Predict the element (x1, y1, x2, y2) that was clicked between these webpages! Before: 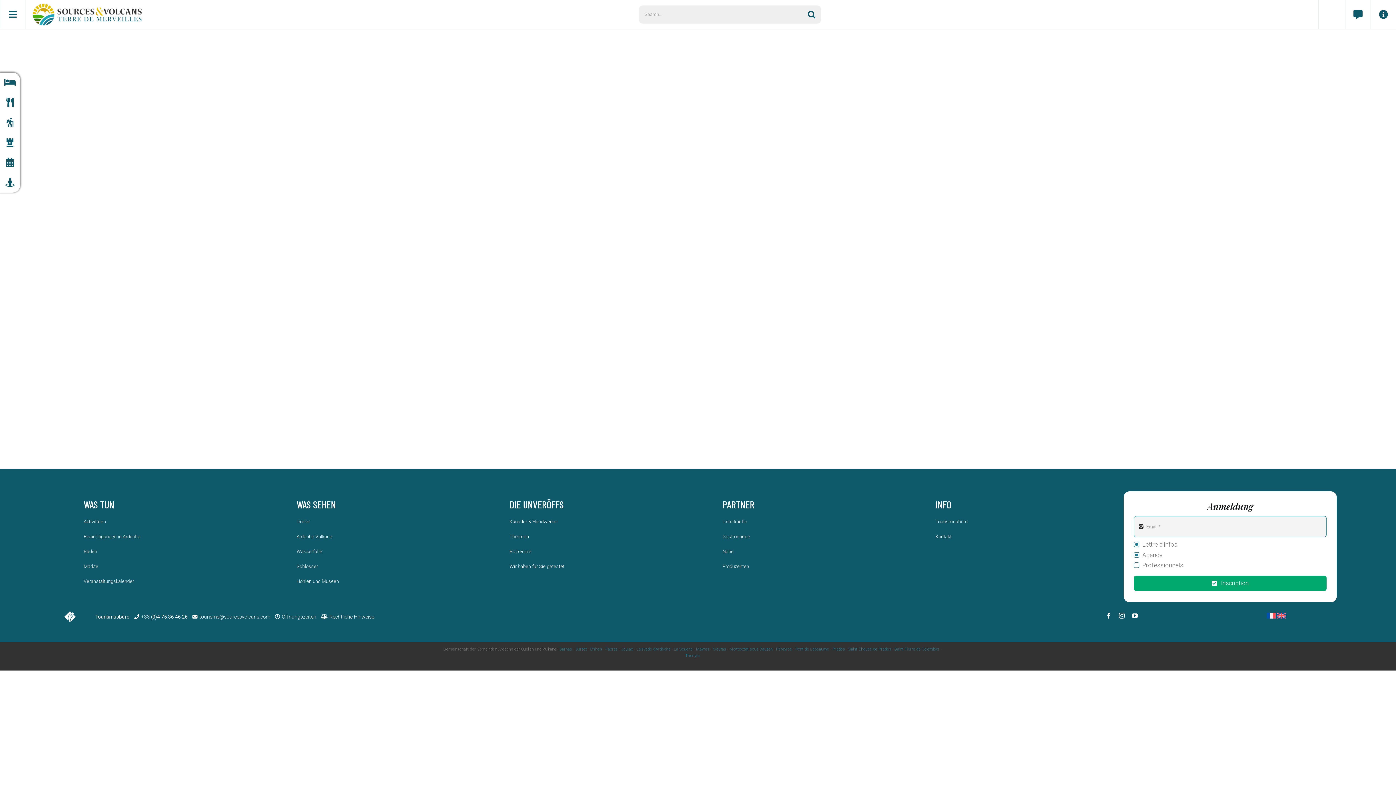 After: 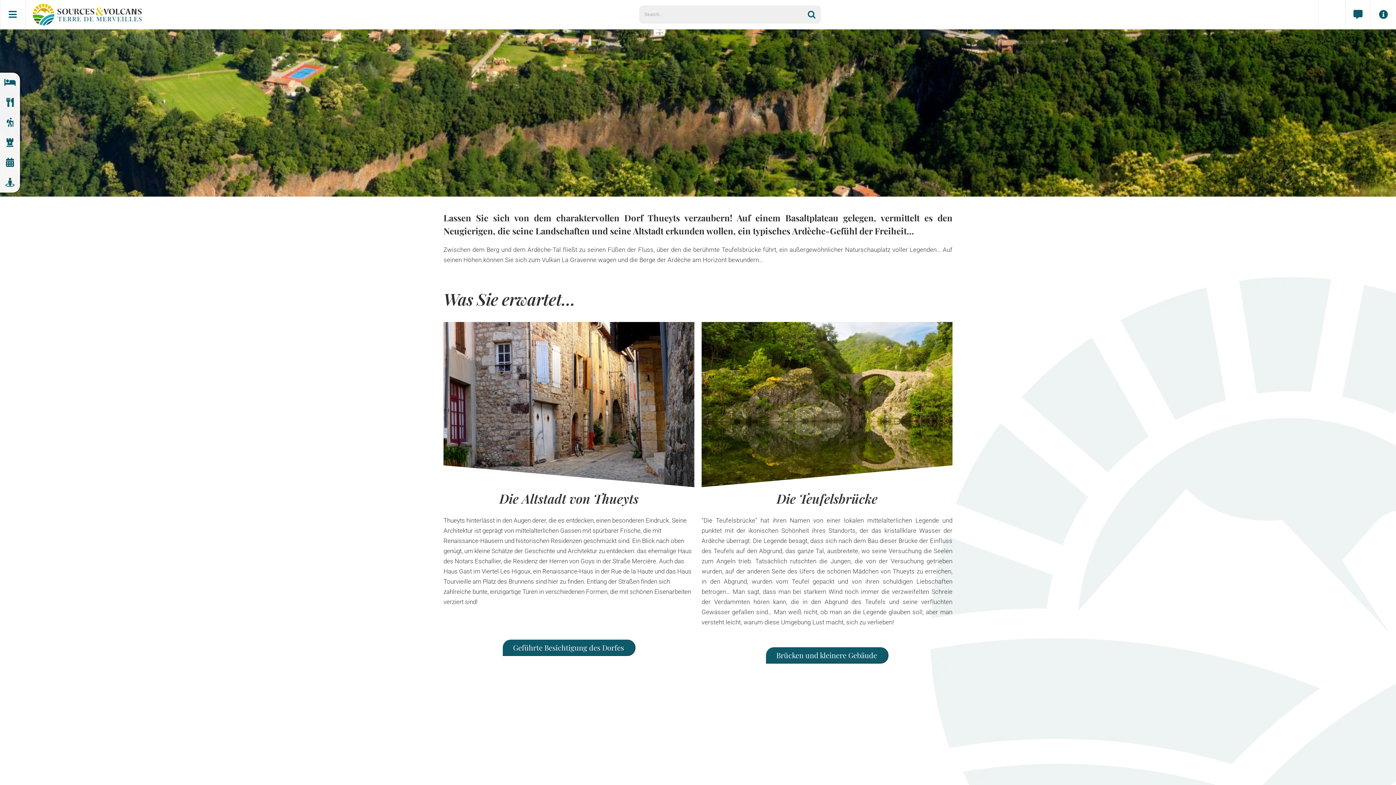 Action: label: Thueyts bbox: (685, 653, 700, 658)